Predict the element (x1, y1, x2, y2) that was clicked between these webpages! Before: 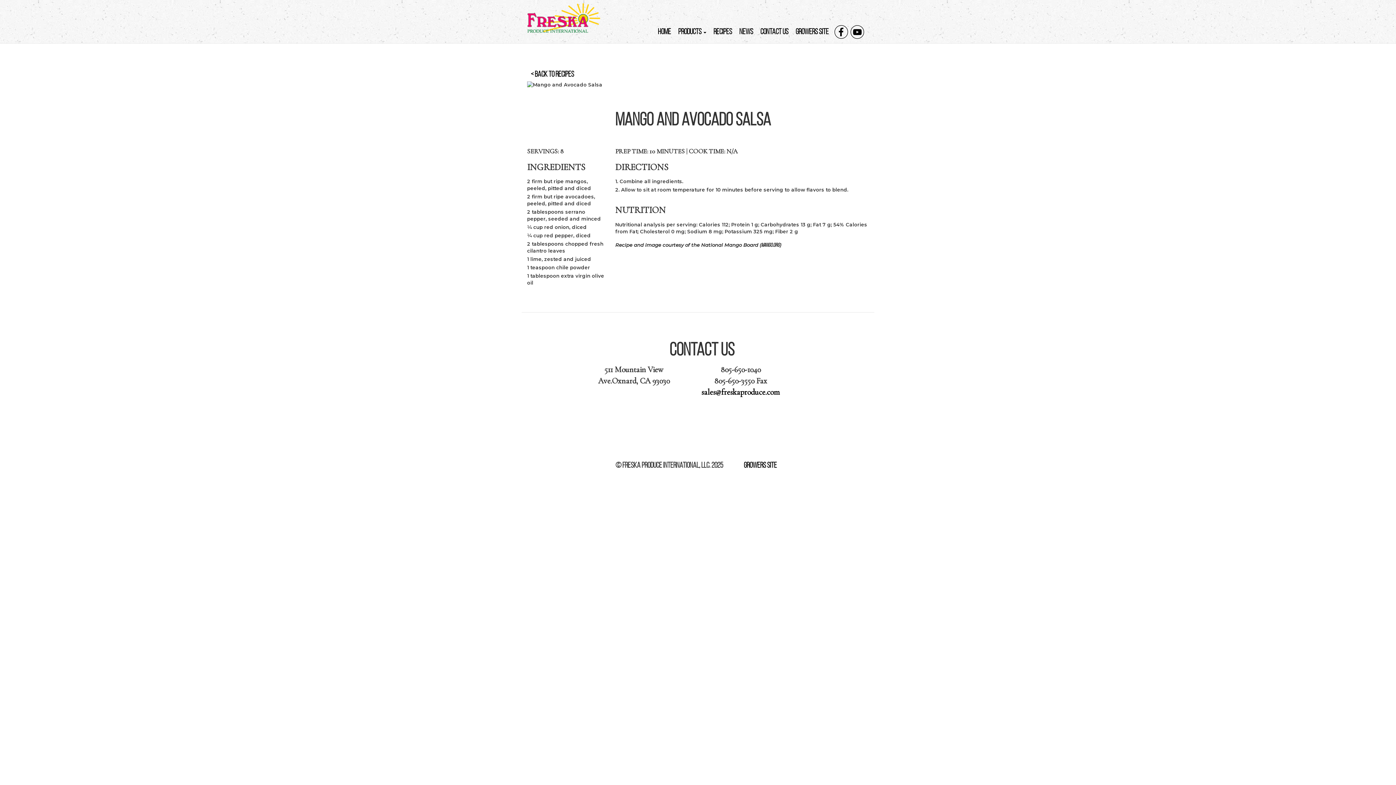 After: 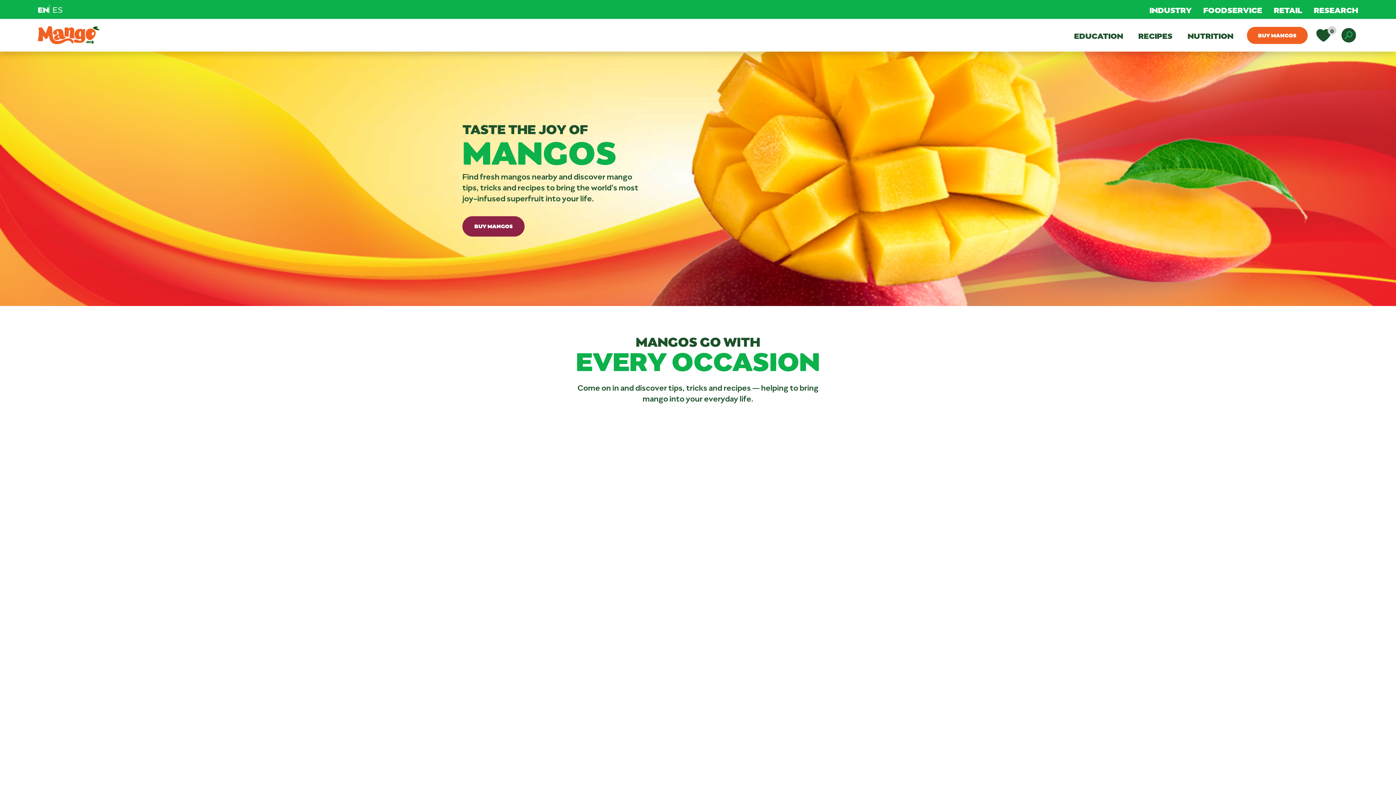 Action: label: mango.org bbox: (761, 242, 779, 247)